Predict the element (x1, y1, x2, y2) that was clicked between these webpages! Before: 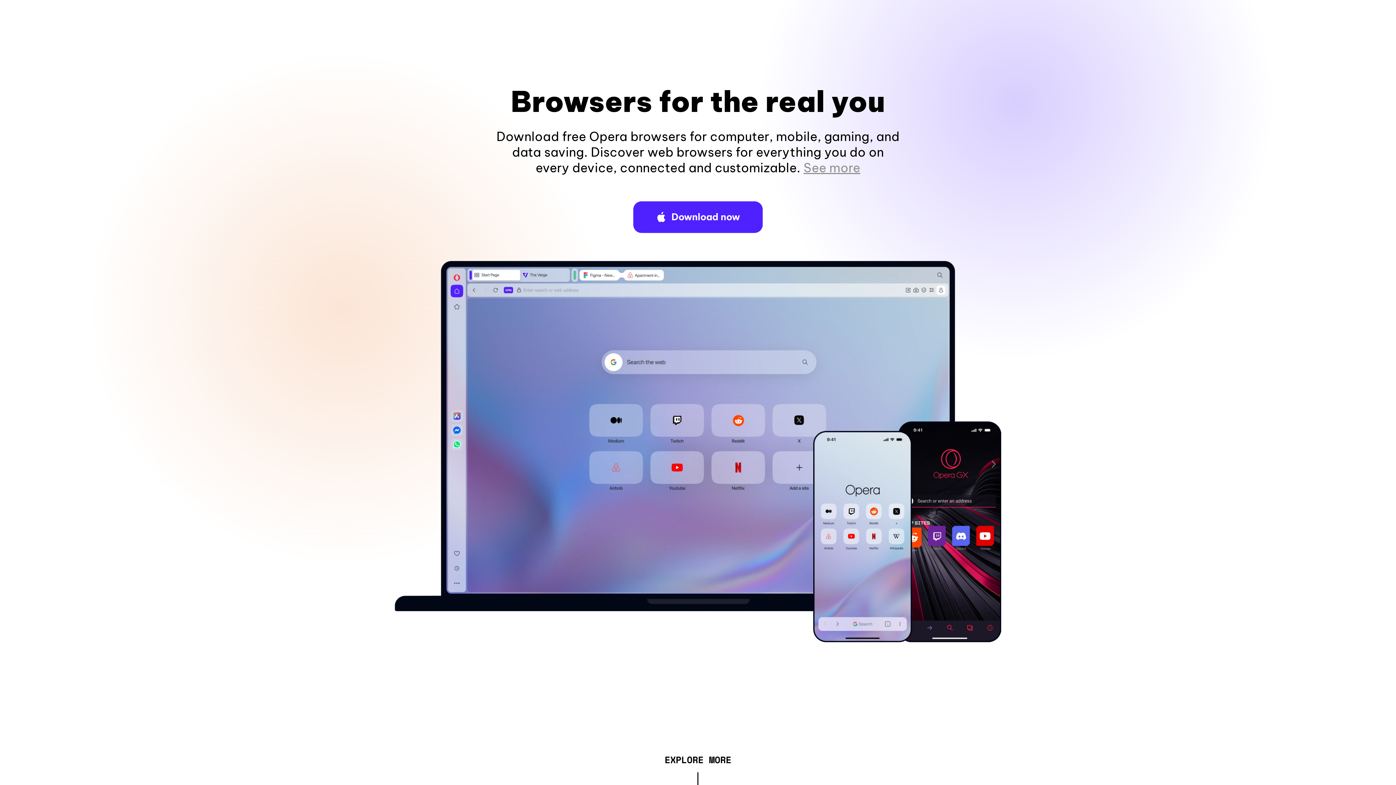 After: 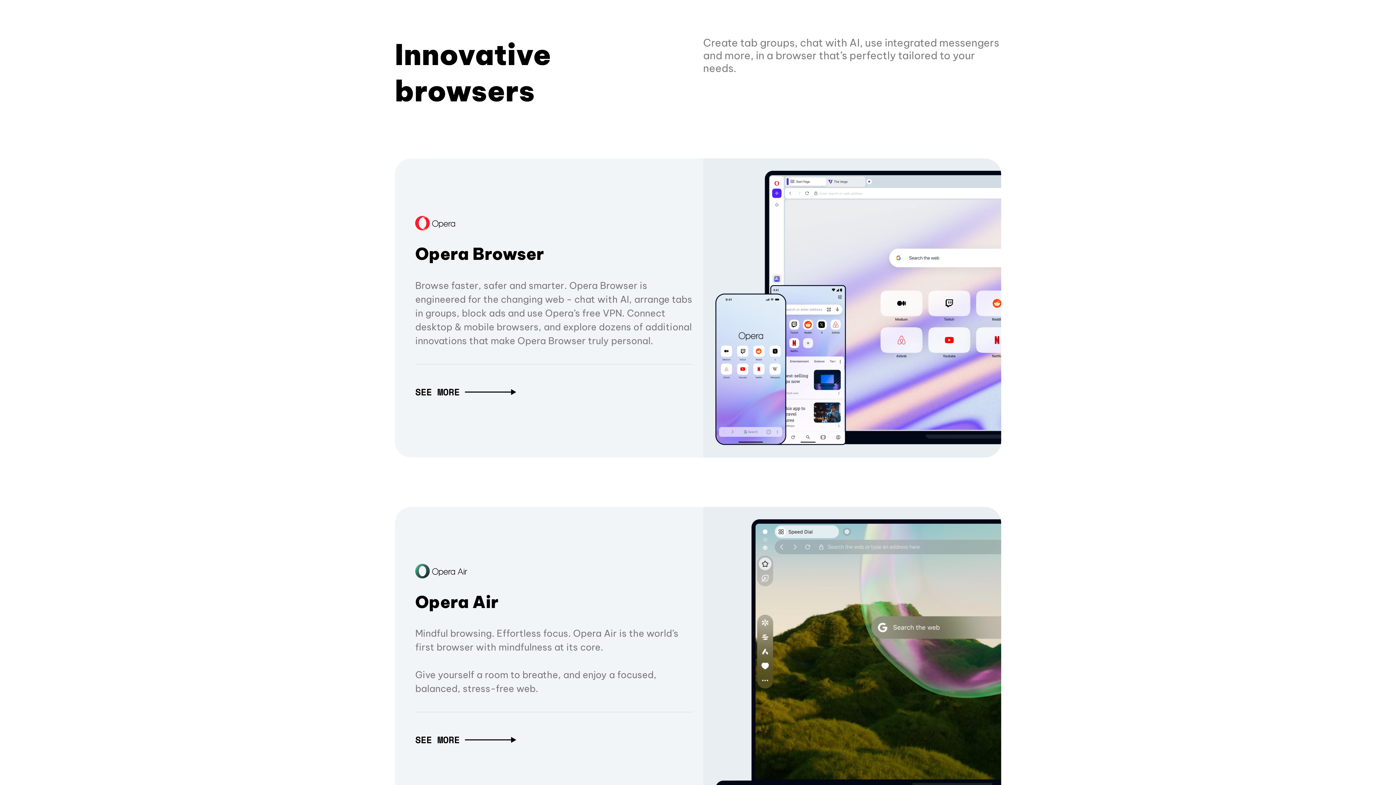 Action: bbox: (664, 757, 731, 765) label: EXPLORE MORE